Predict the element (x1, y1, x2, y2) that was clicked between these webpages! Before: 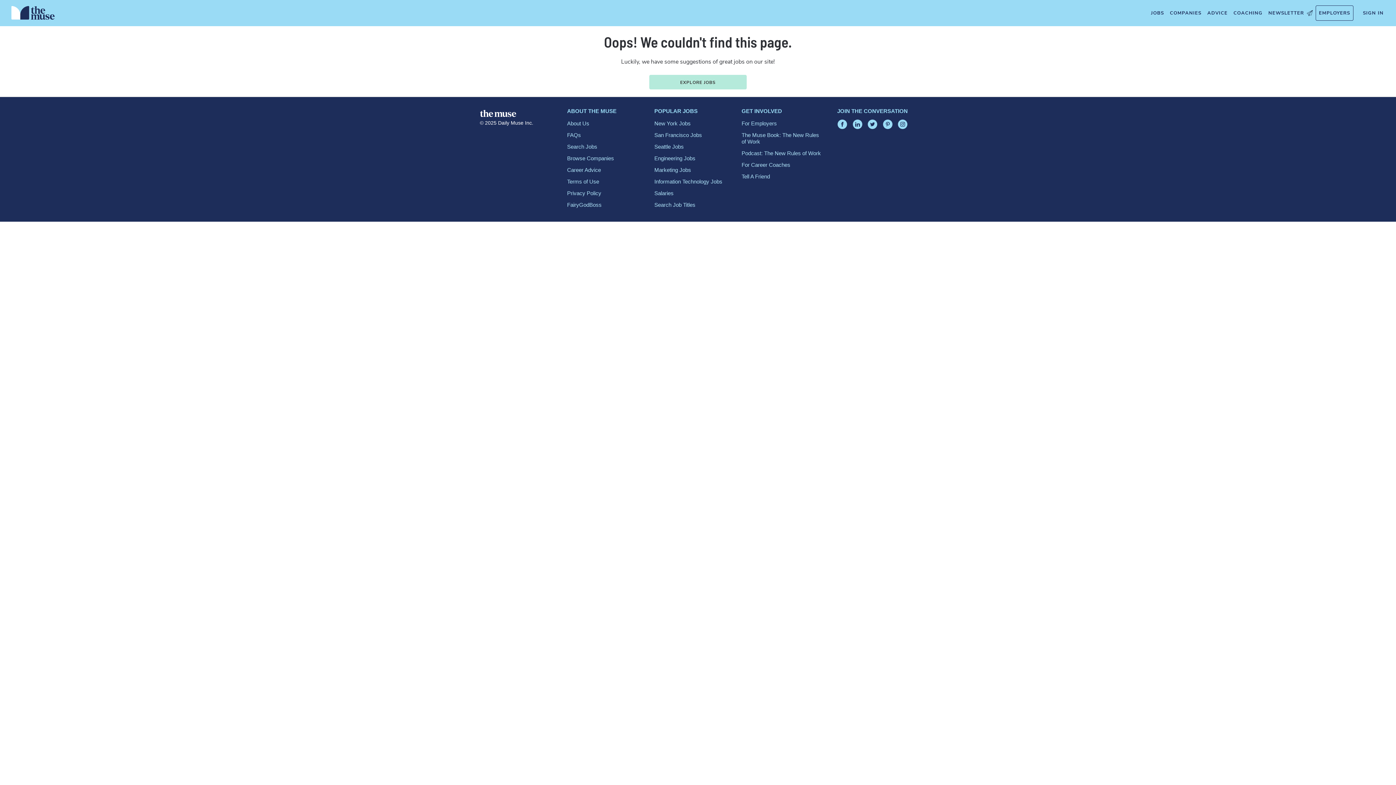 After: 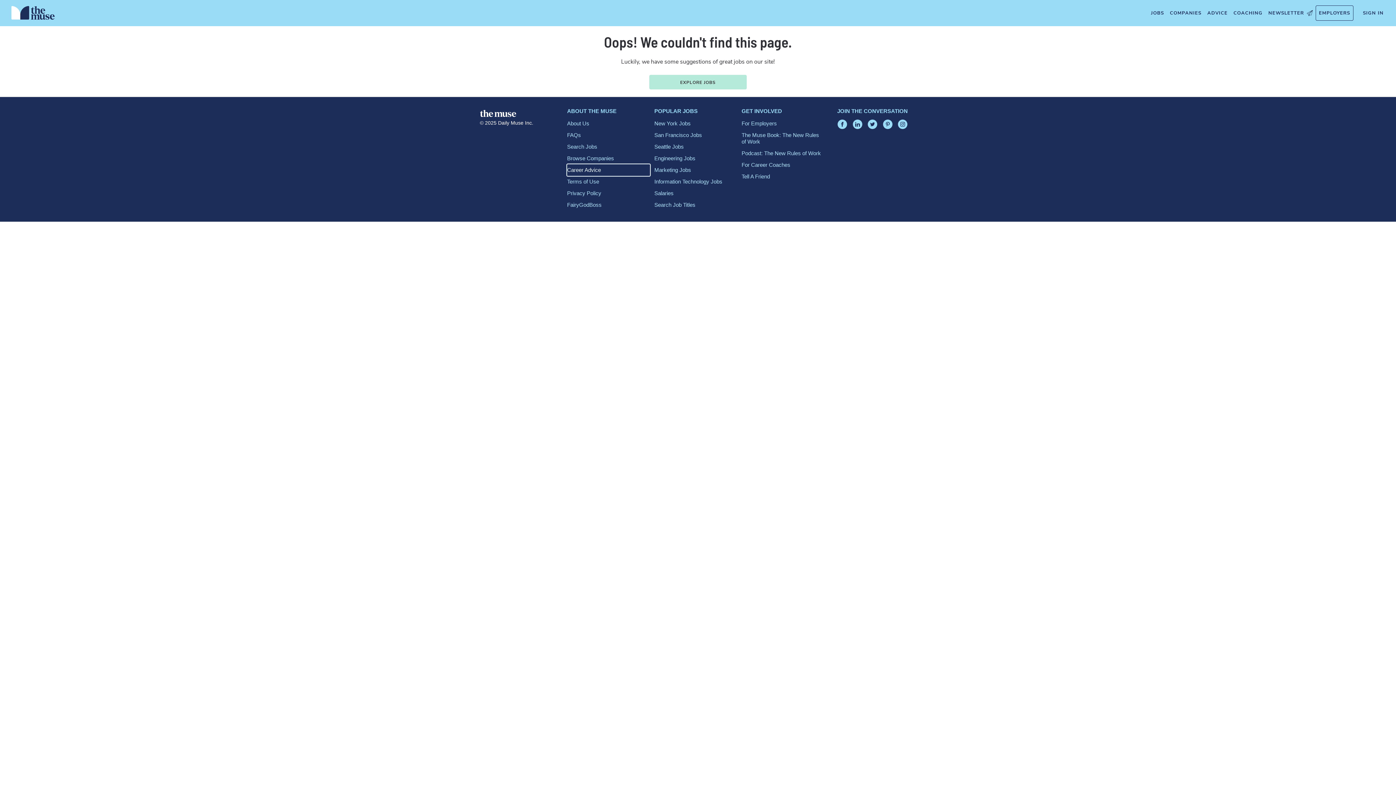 Action: bbox: (567, 164, 650, 176) label: Career Advice